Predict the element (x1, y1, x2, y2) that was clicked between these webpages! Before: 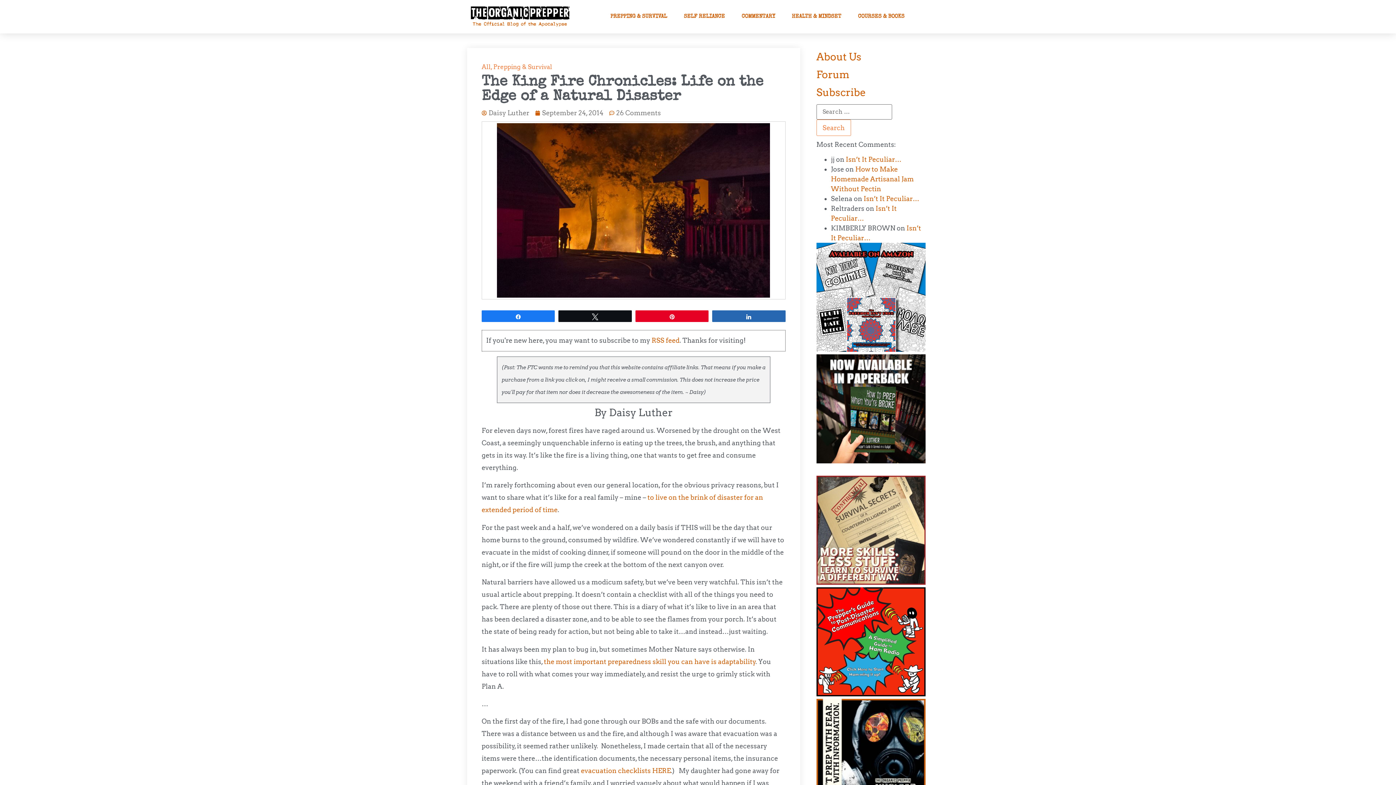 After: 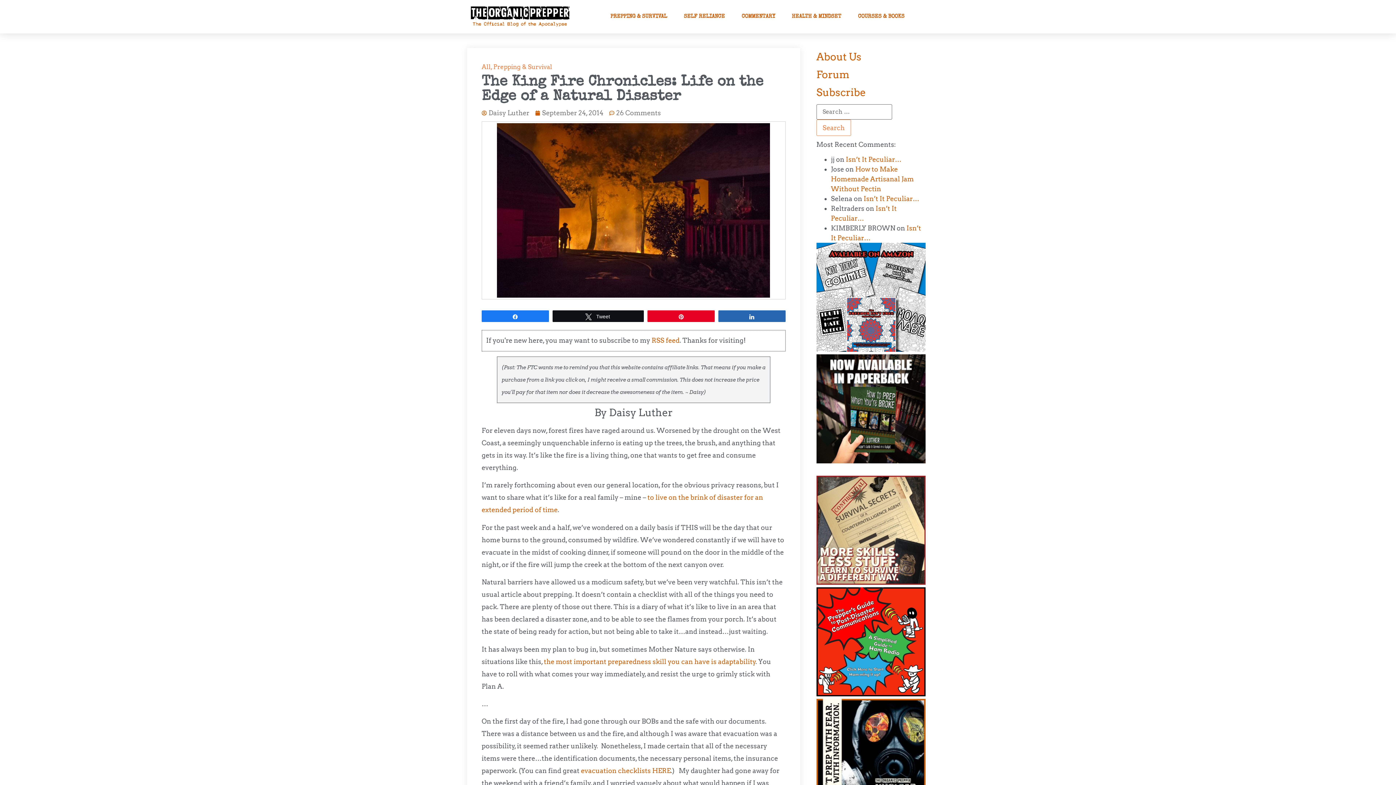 Action: bbox: (559, 310, 631, 321) label: Tweet